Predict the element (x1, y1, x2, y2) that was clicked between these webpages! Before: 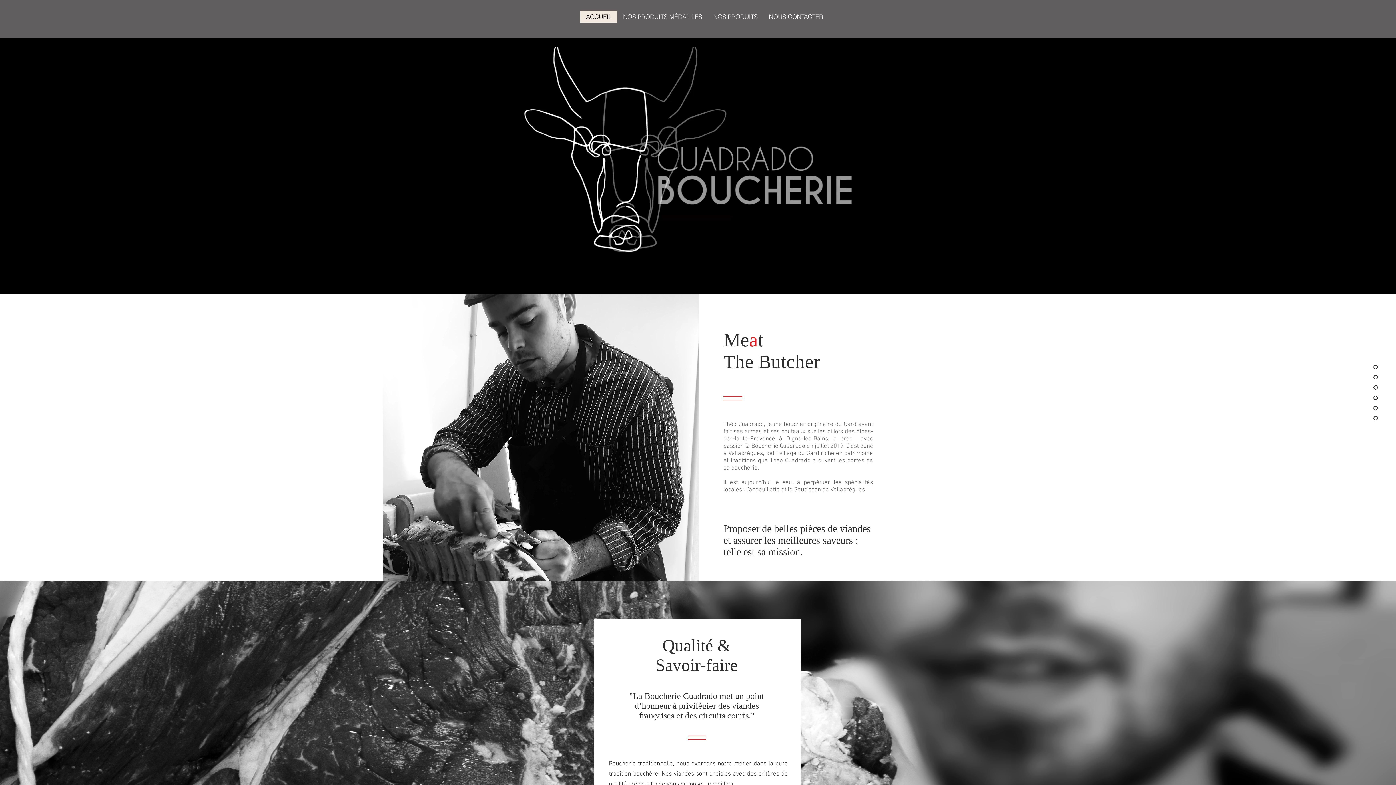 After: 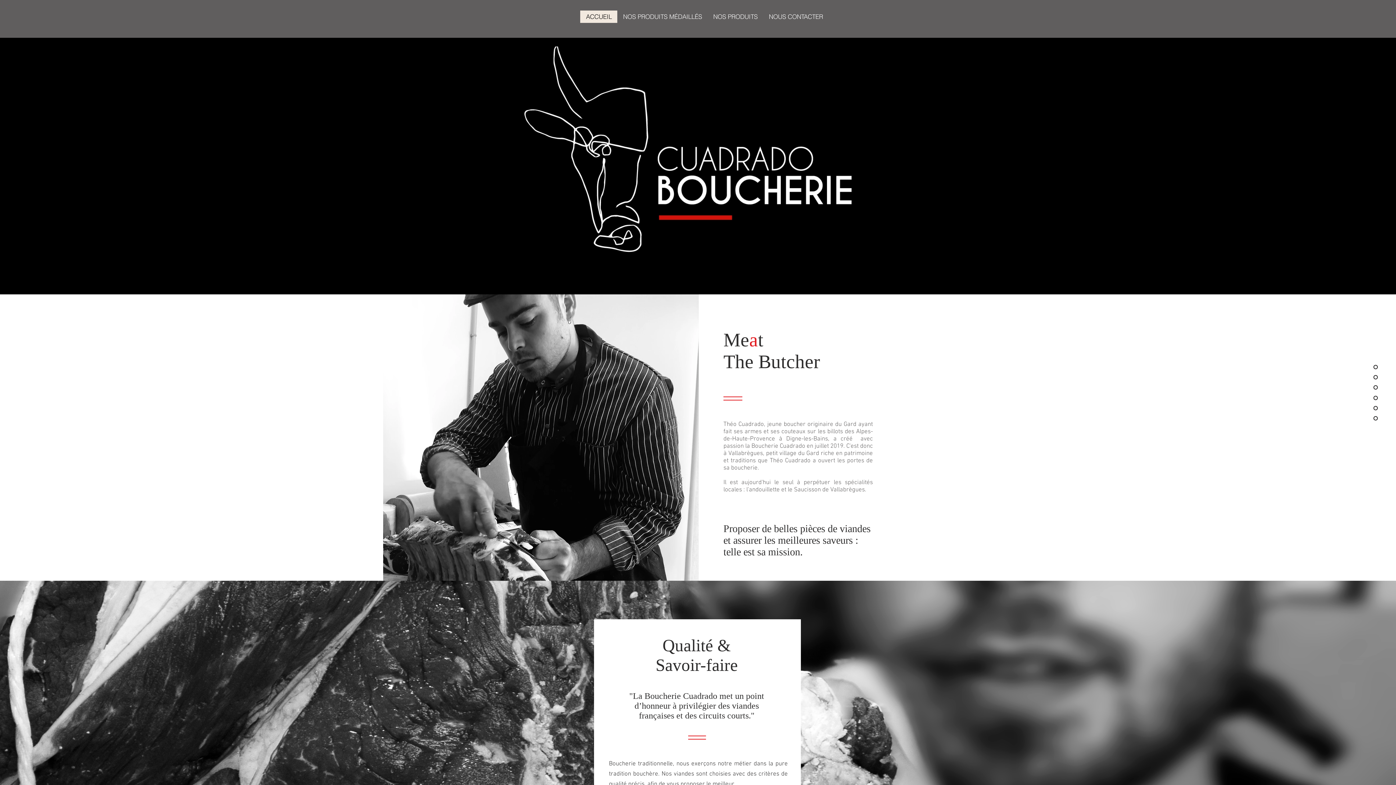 Action: bbox: (580, 10, 617, 22) label: ACCUEIL